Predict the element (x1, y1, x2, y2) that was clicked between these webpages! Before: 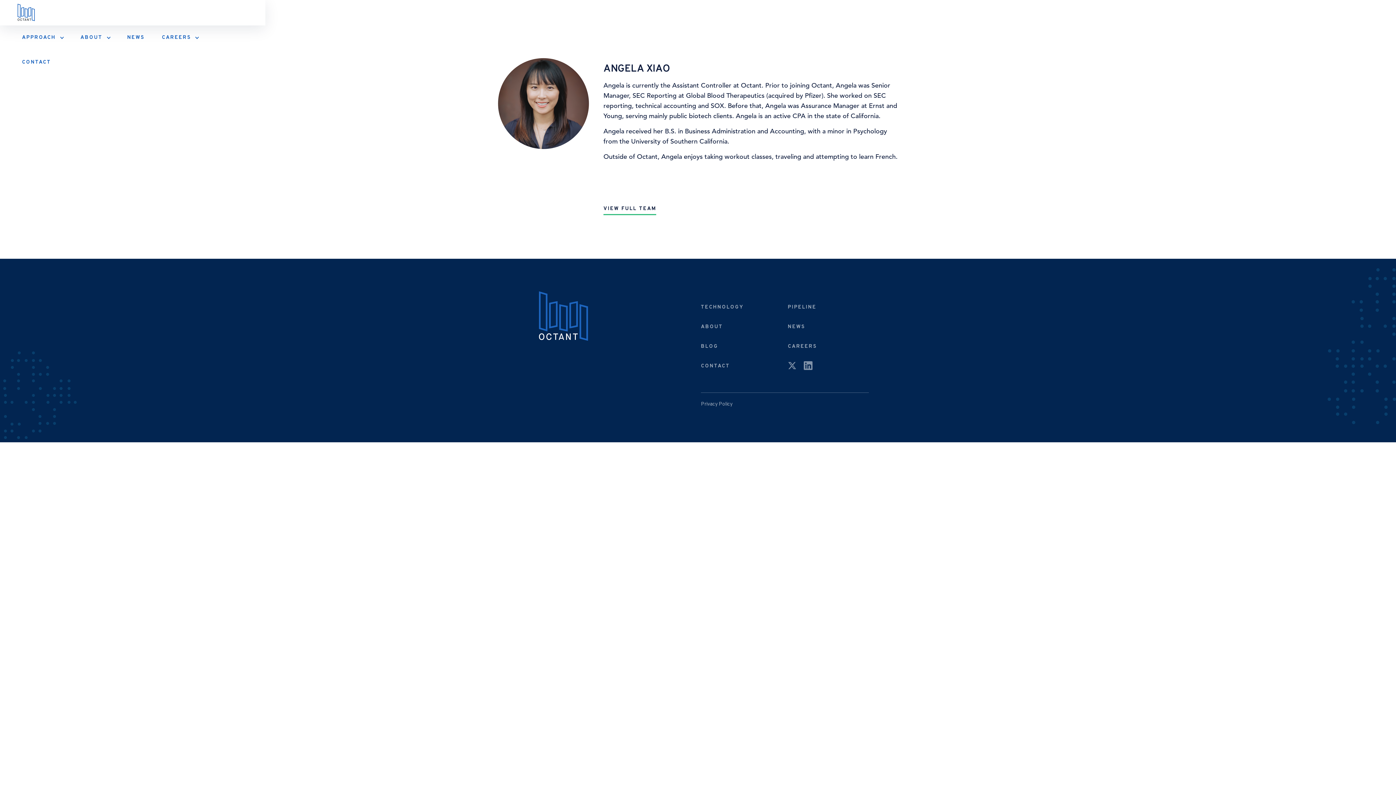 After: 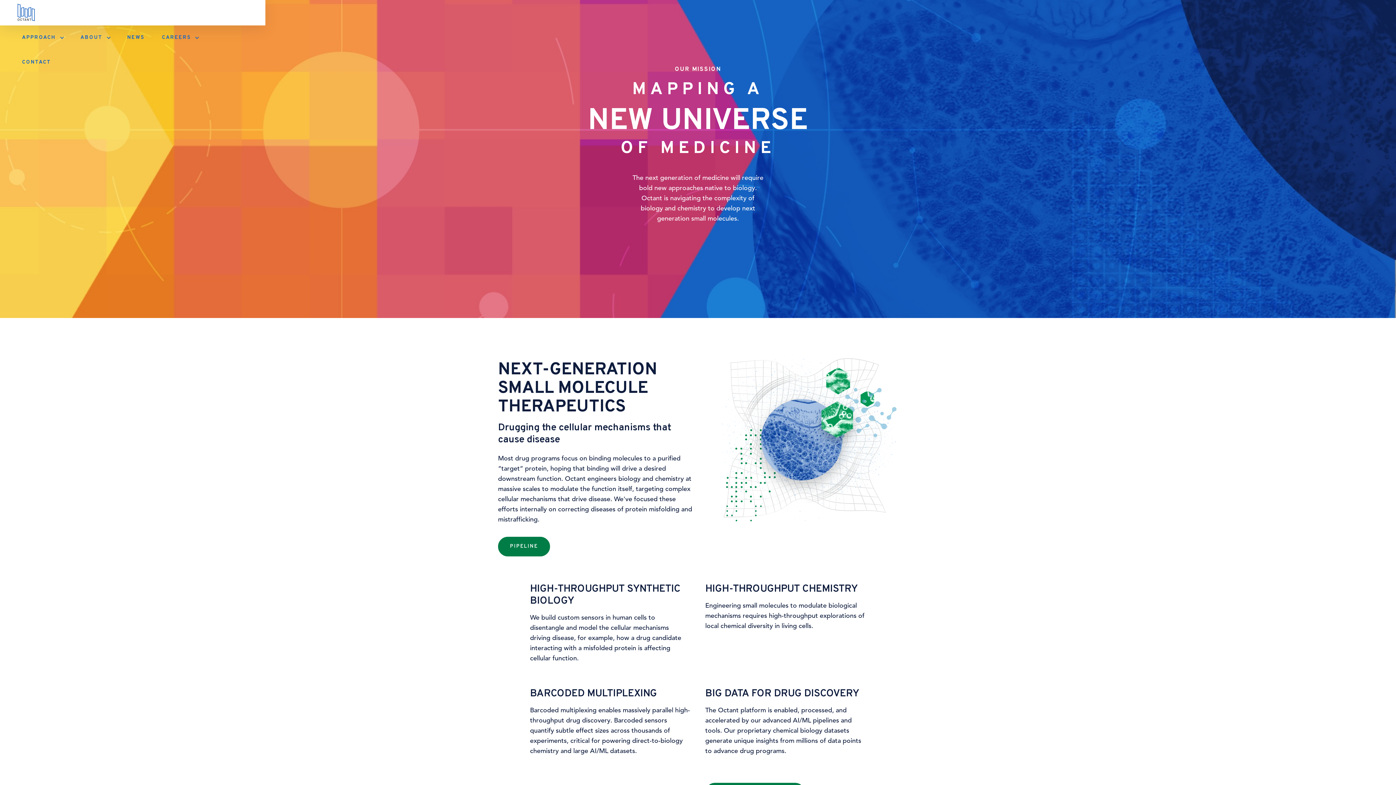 Action: bbox: (527, 280, 600, 353) label: Home